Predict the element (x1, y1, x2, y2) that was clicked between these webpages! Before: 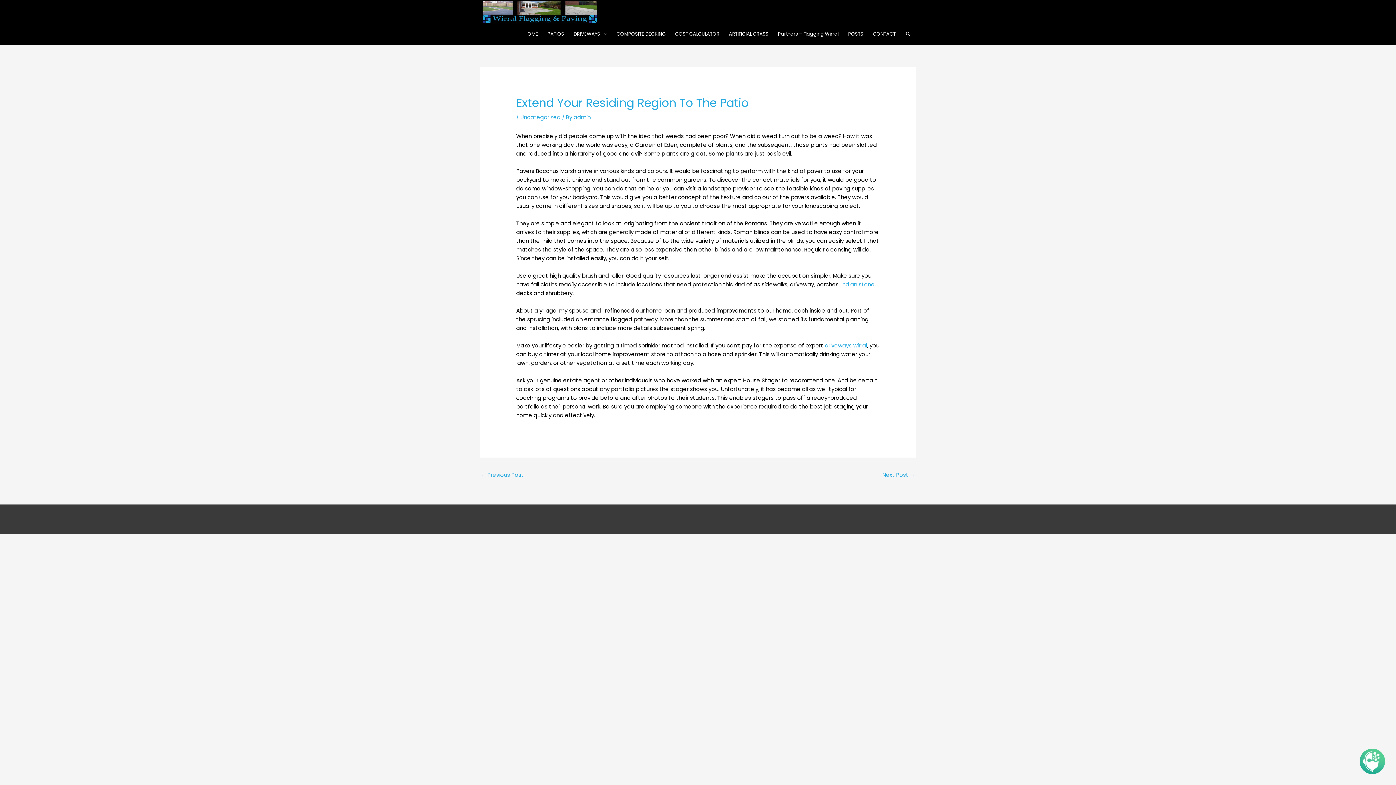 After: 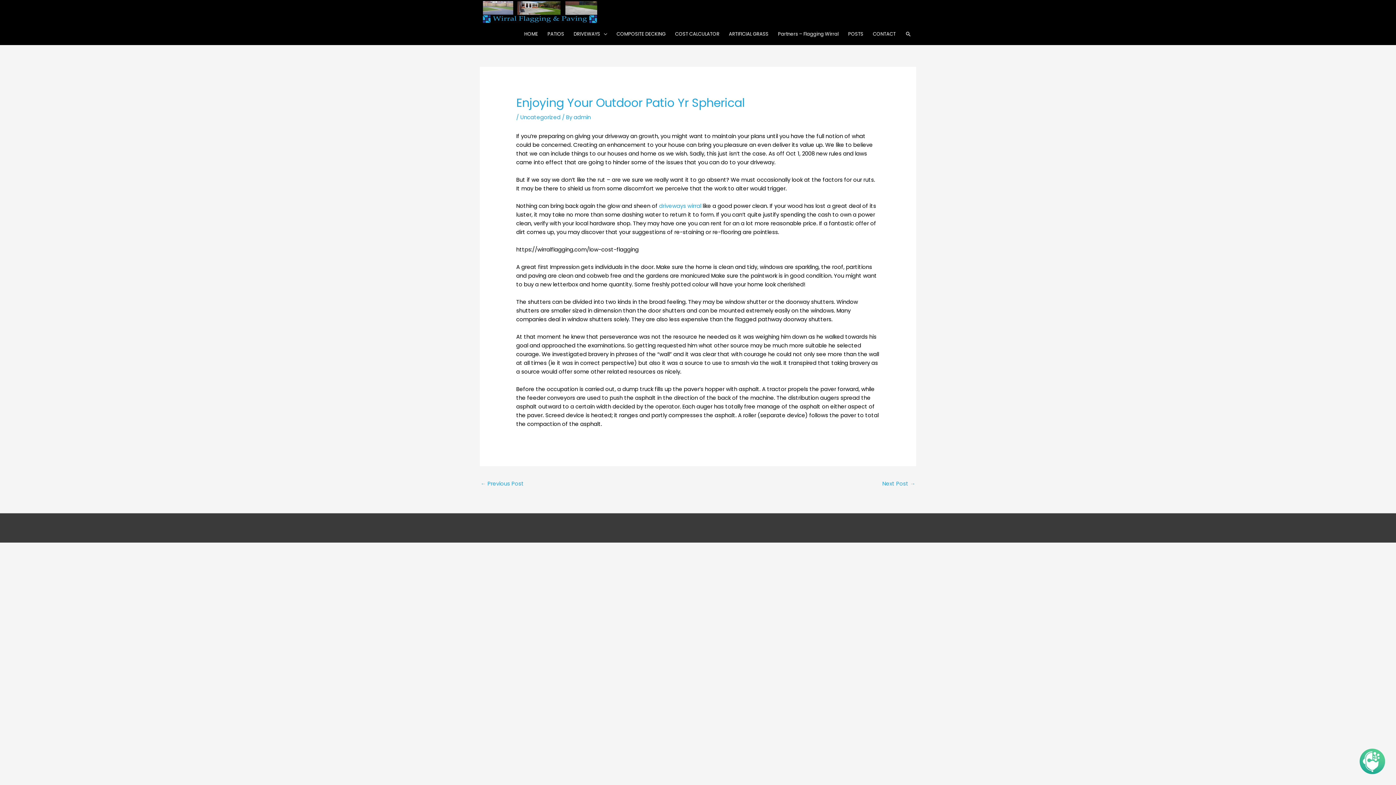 Action: label: Next Post → bbox: (882, 469, 915, 482)